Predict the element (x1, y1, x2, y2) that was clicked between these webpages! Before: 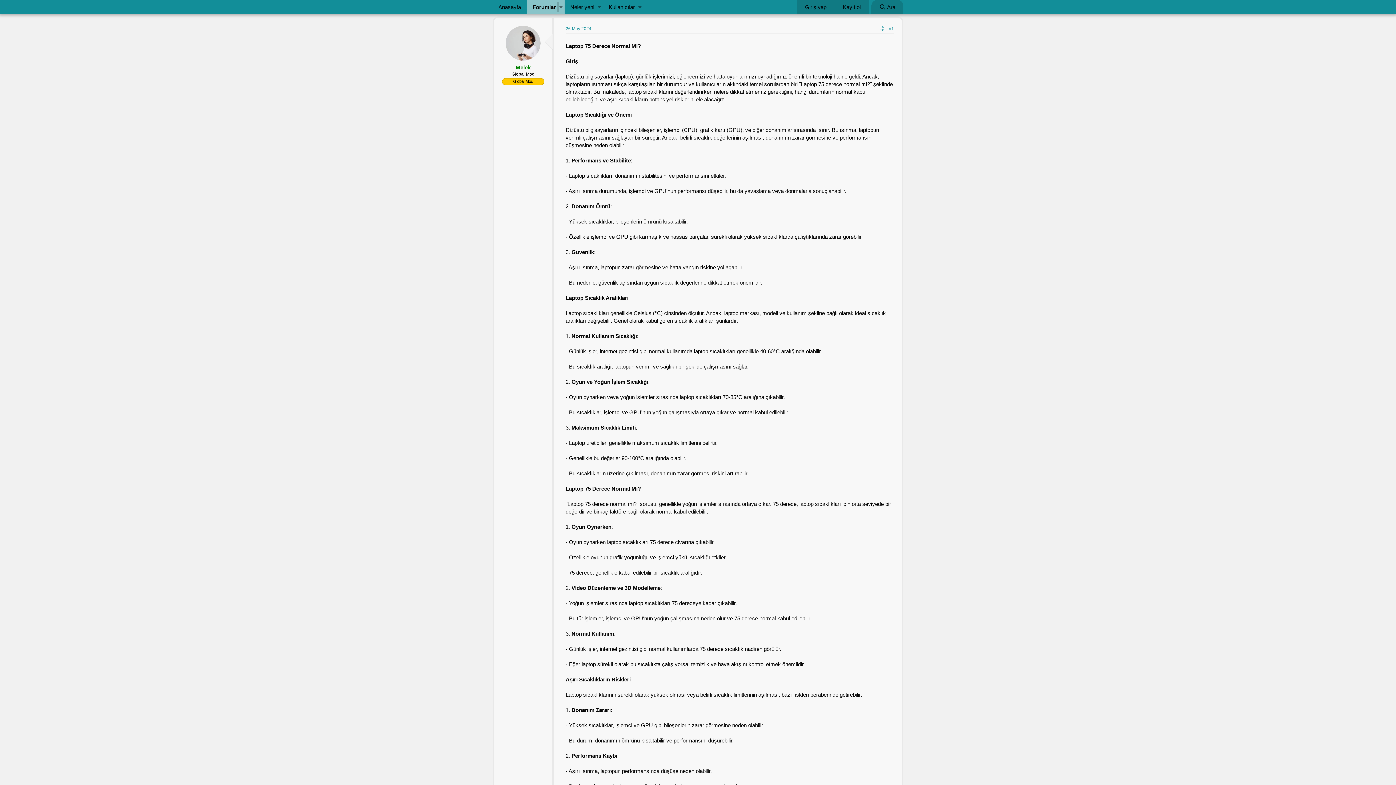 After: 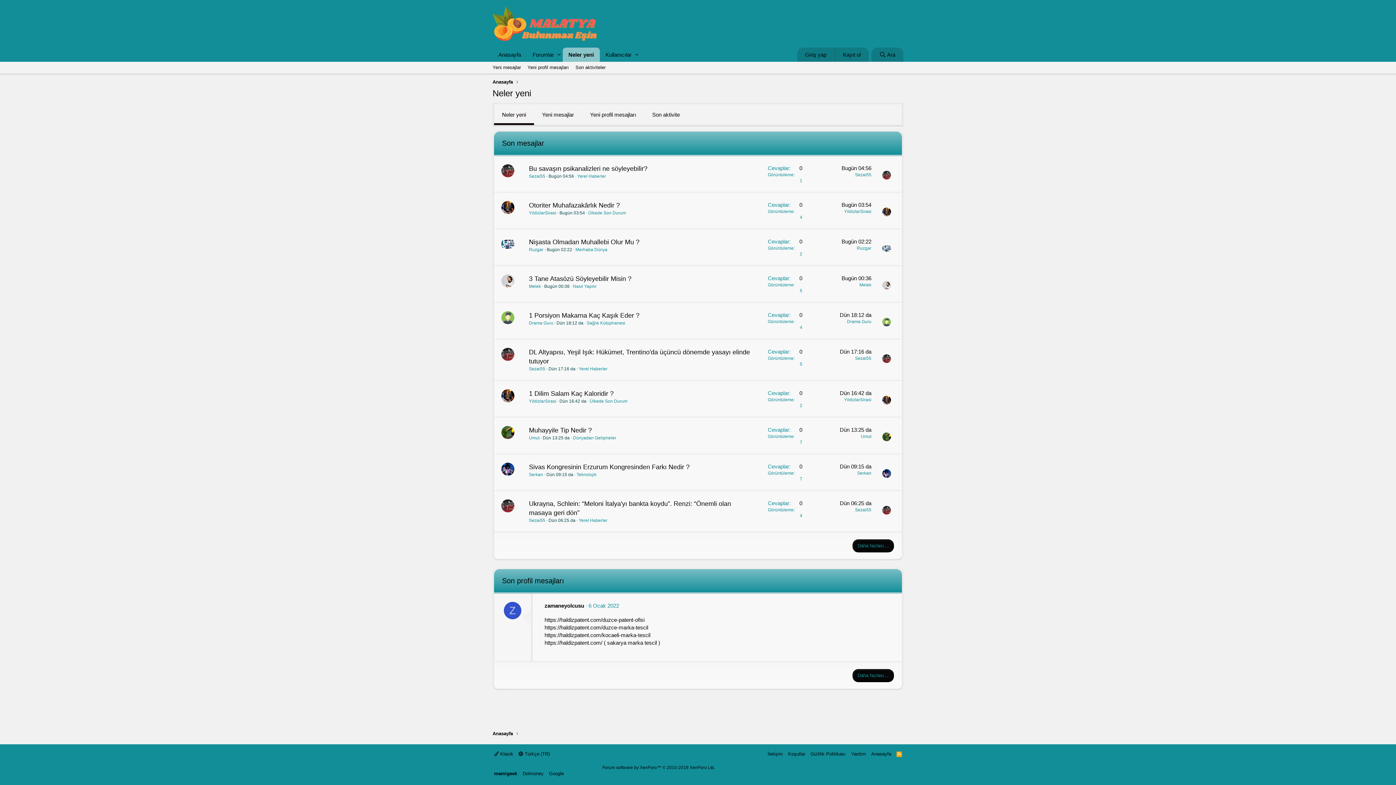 Action: label: Neler yeni bbox: (564, 0, 595, 14)